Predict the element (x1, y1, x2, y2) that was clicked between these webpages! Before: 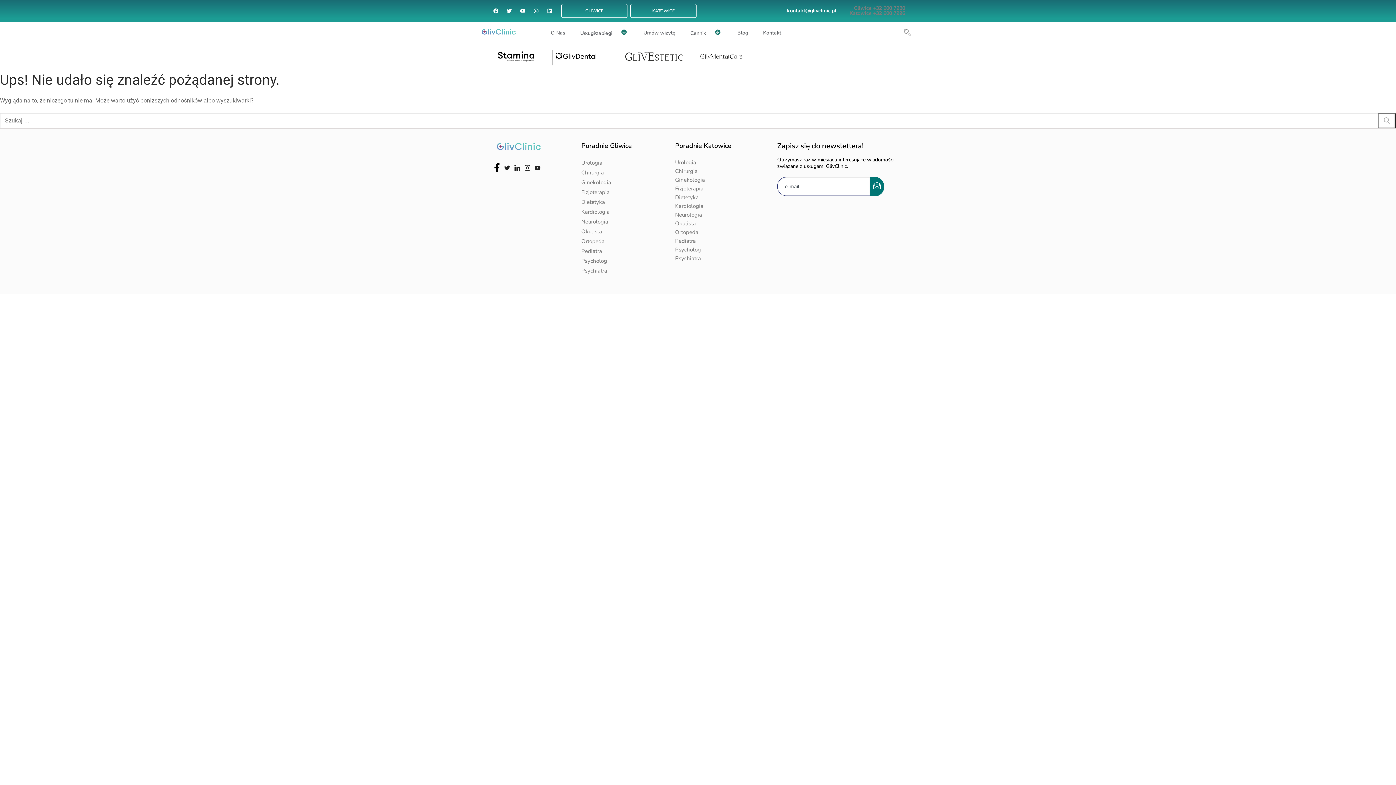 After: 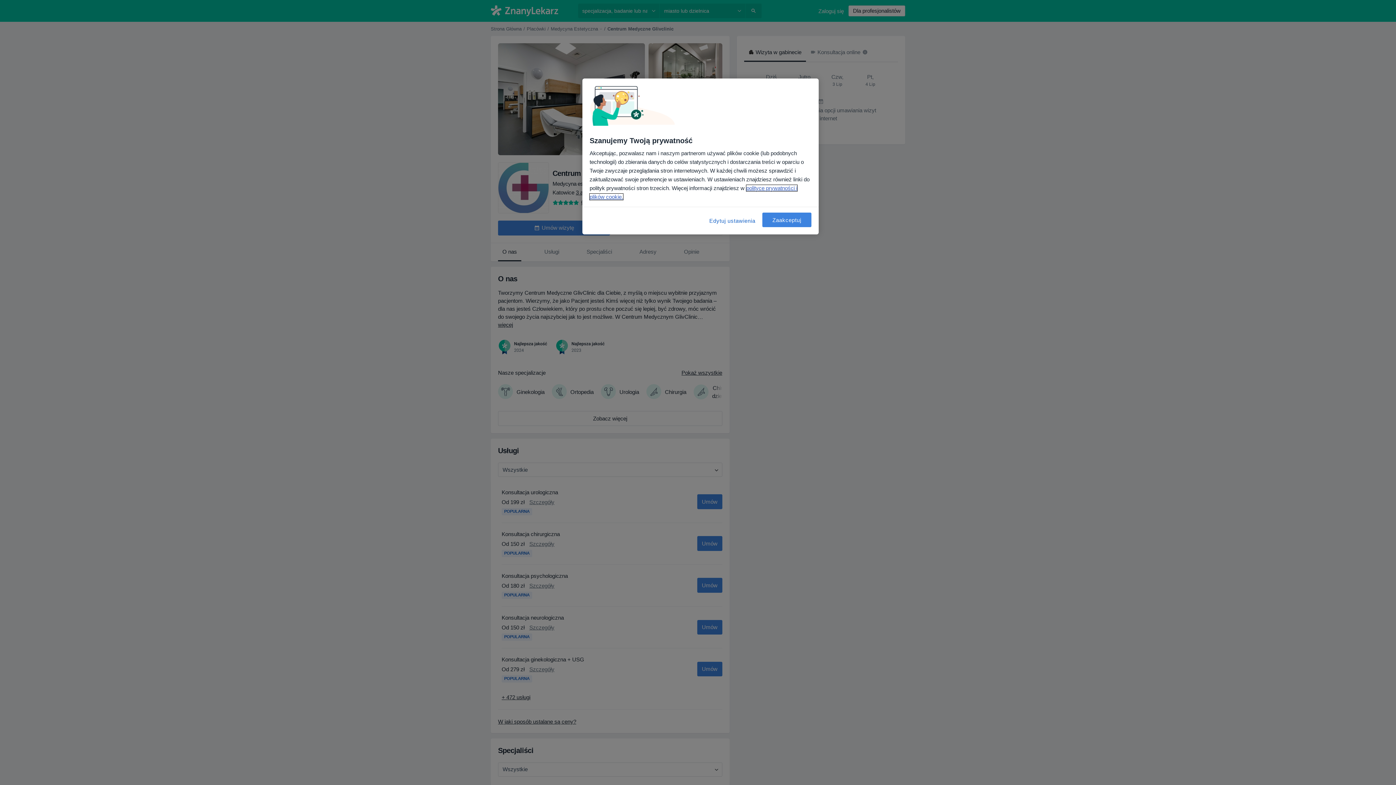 Action: label: Umów wizytę bbox: (638, 23, 685, 41)